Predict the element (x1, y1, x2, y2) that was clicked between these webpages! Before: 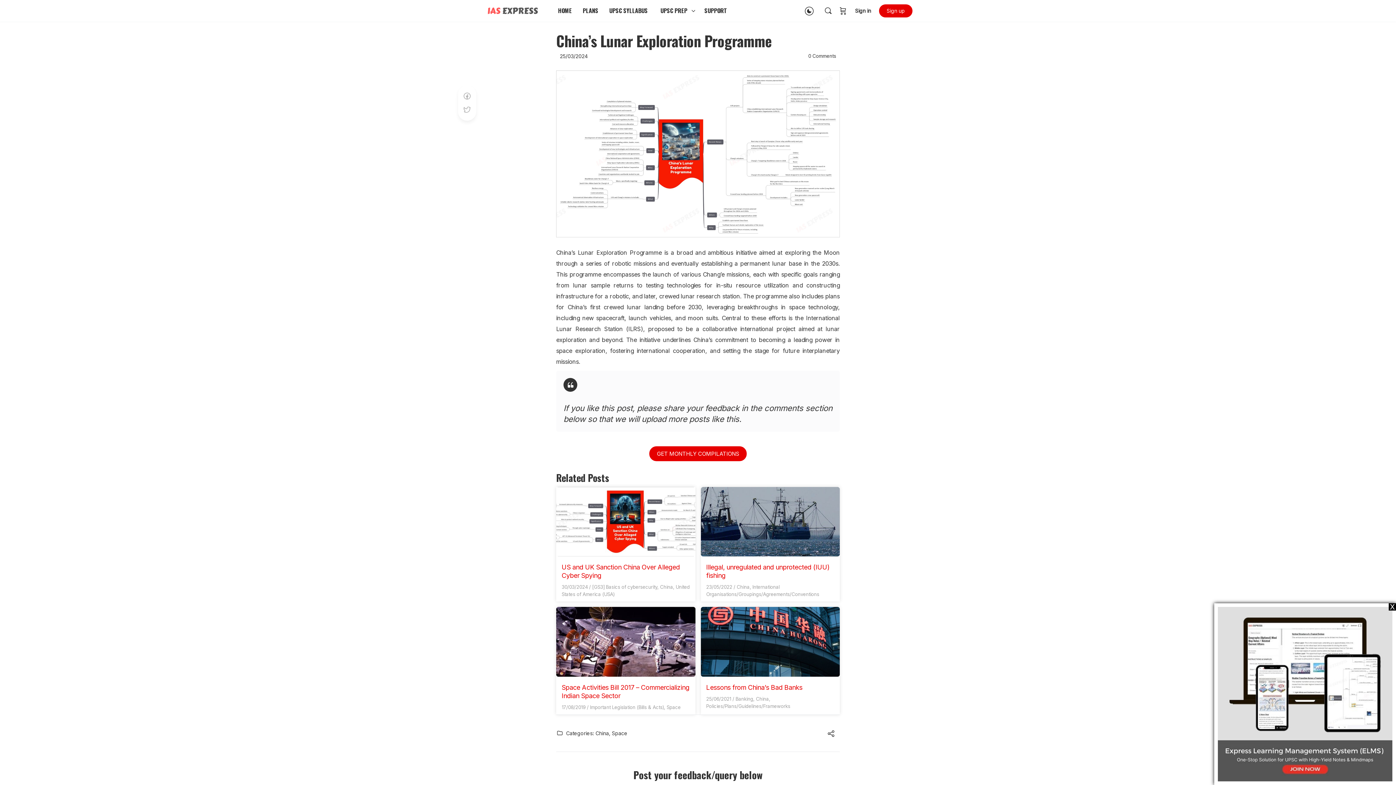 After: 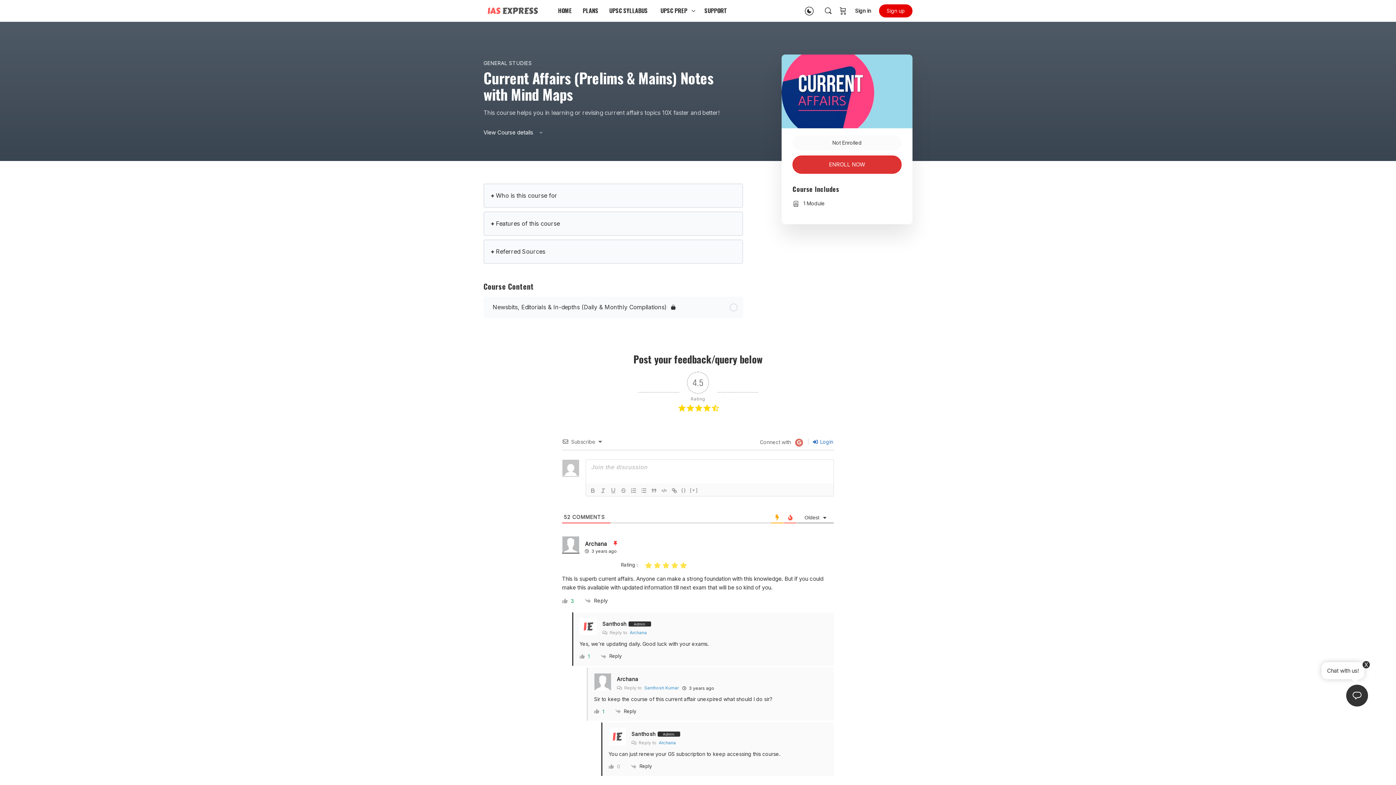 Action: bbox: (649, 446, 746, 461) label: GET MONTHLY COMPILATIONS